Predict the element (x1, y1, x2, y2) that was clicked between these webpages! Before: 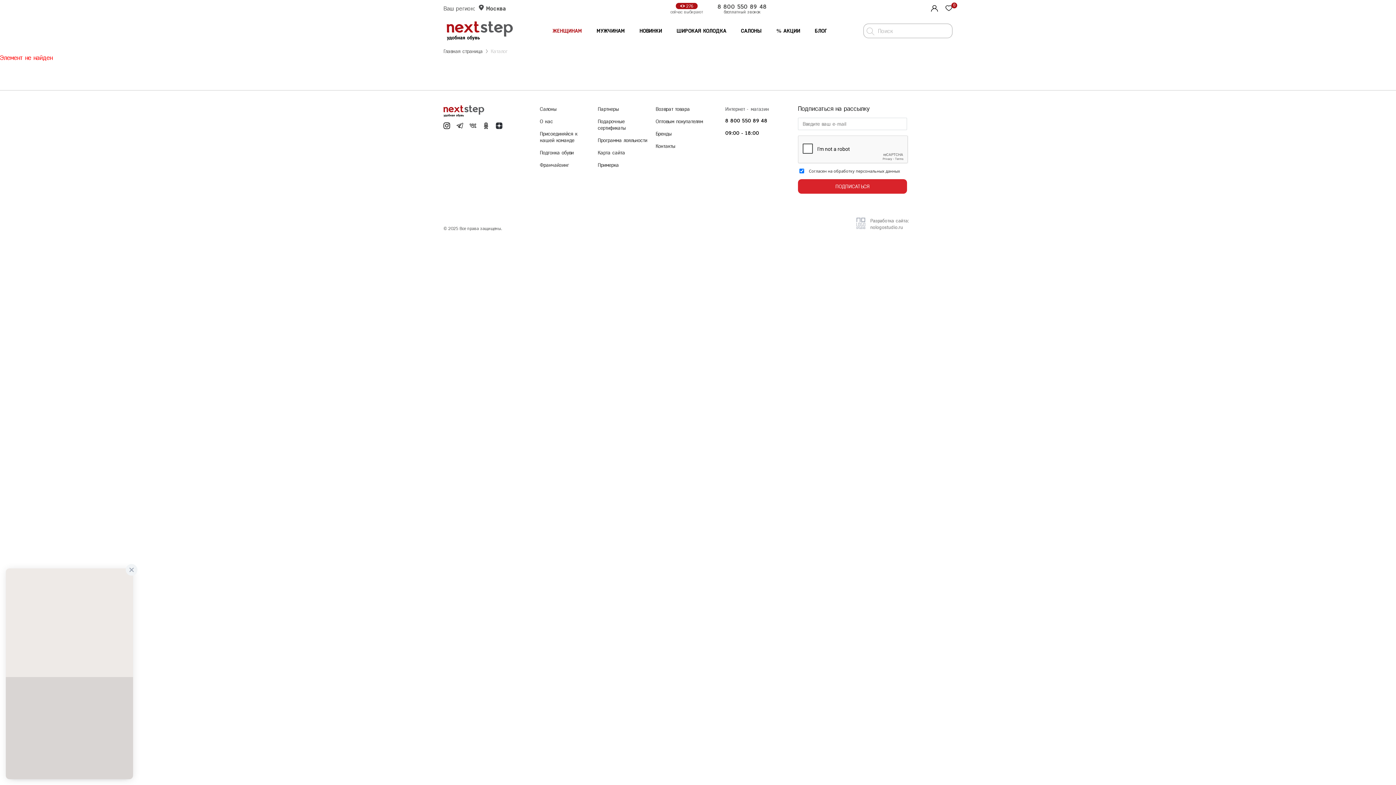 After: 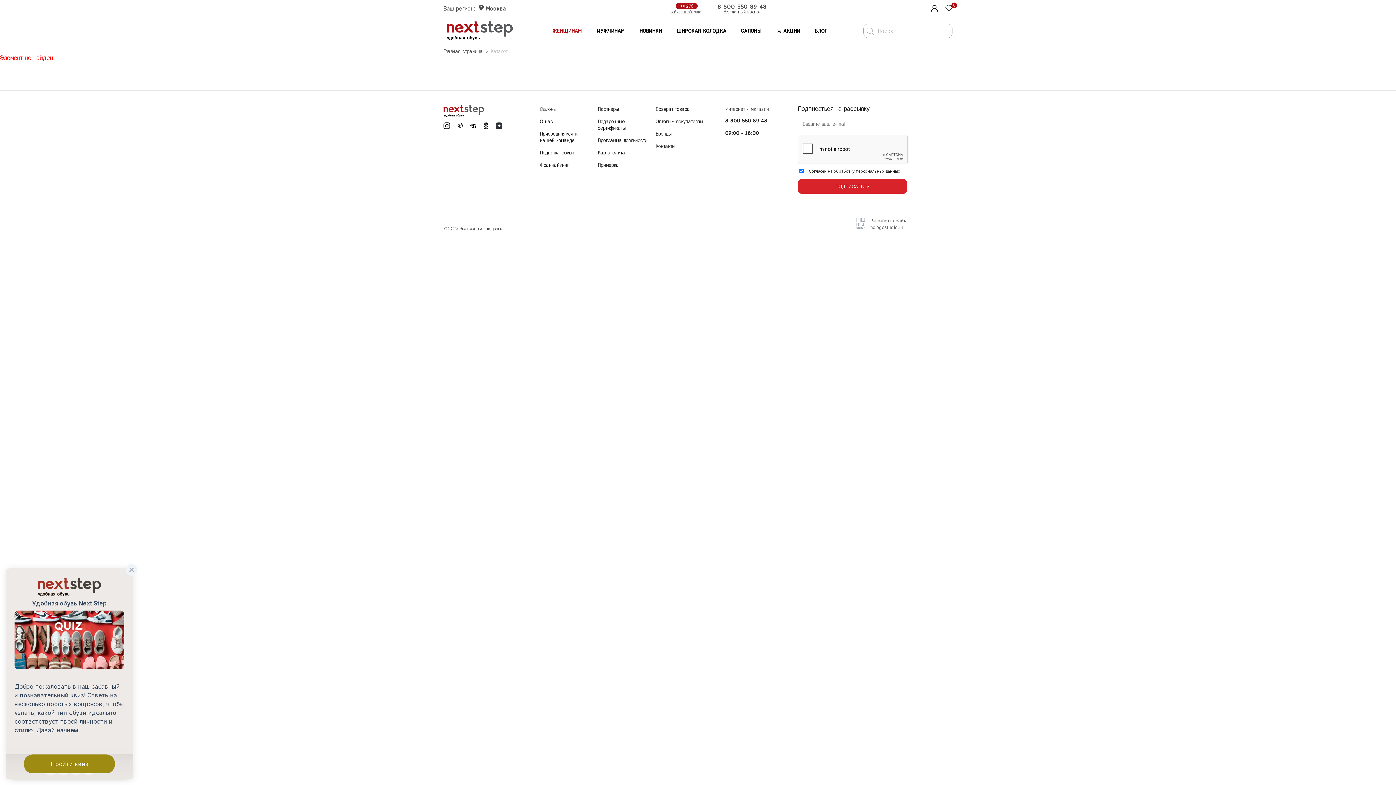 Action: bbox: (490, 48, 507, 54) label: Kаталог